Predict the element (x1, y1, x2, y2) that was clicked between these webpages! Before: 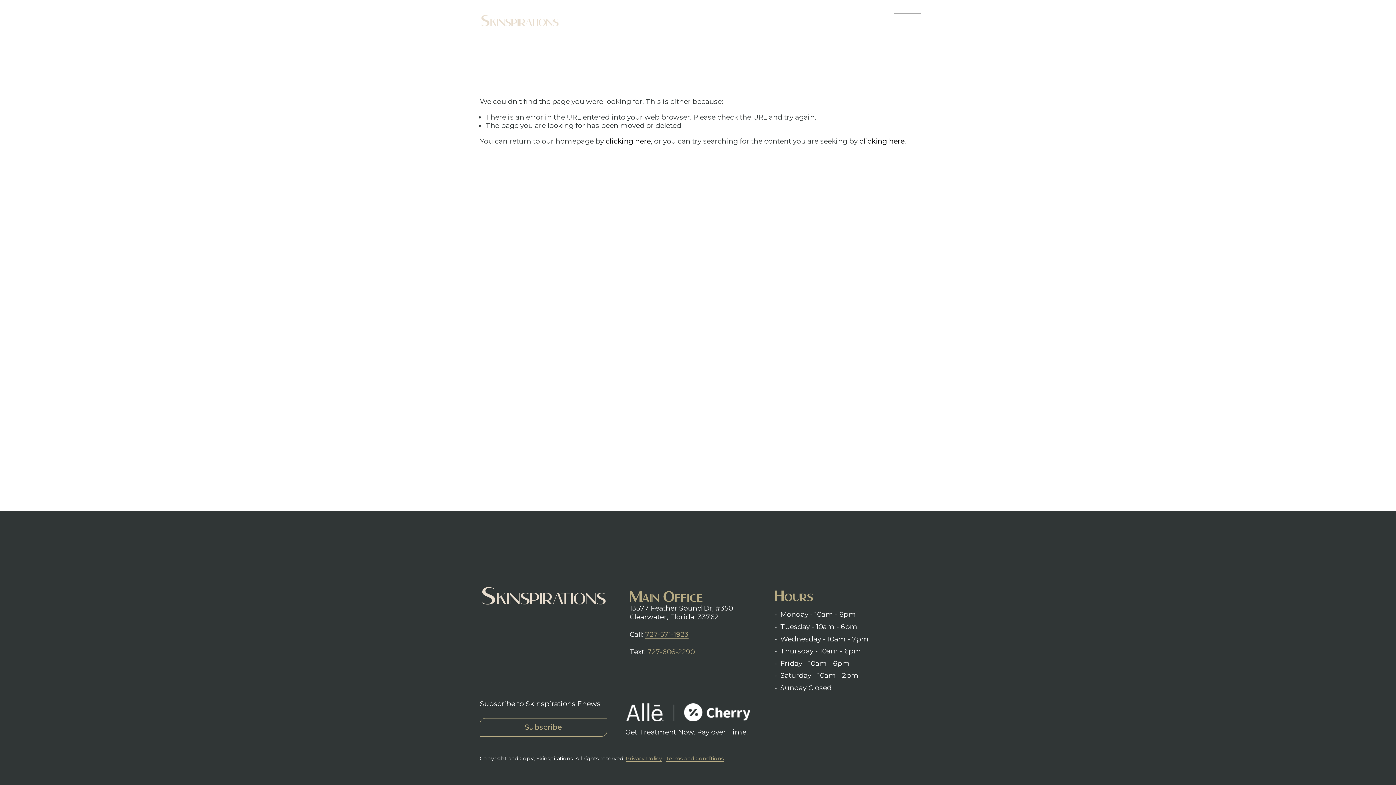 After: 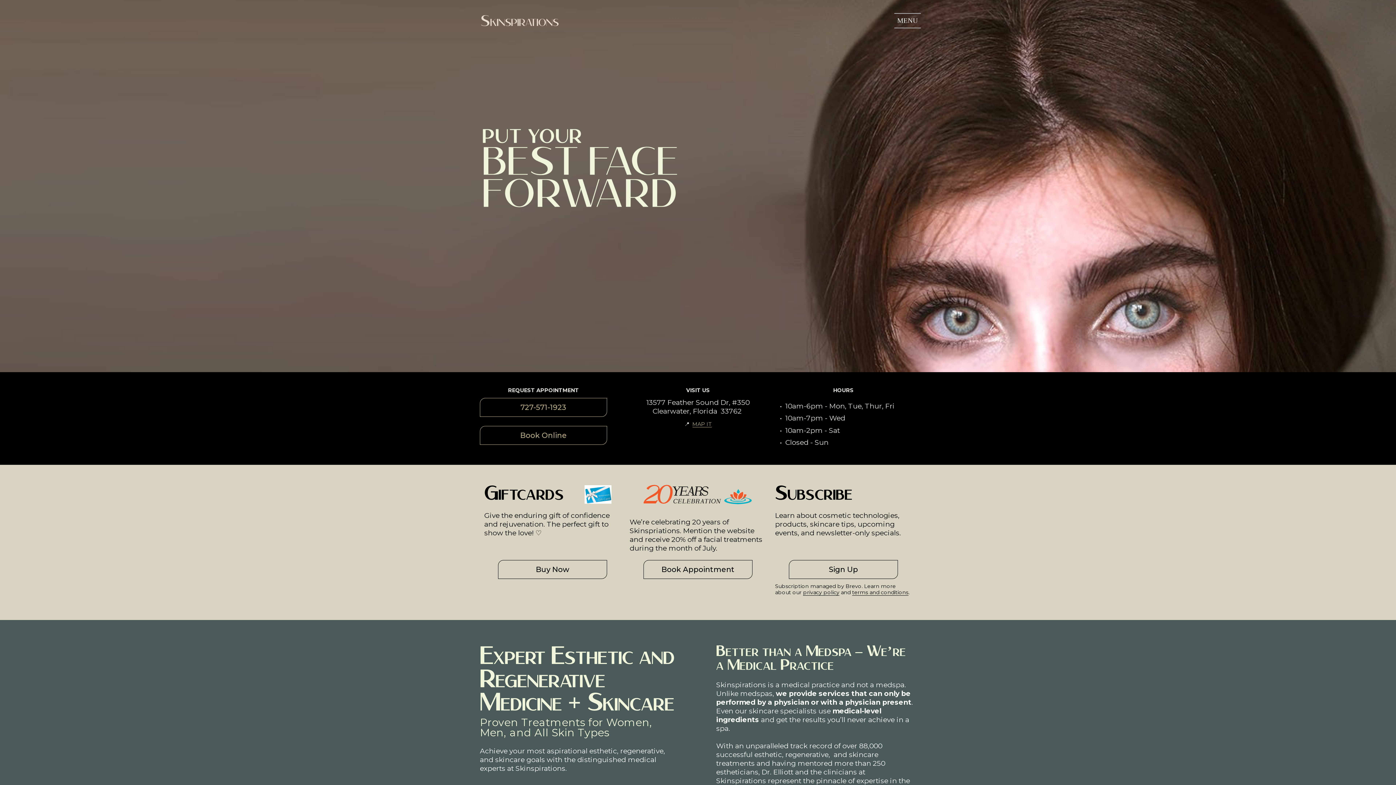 Action: bbox: (480, 14, 559, 27)